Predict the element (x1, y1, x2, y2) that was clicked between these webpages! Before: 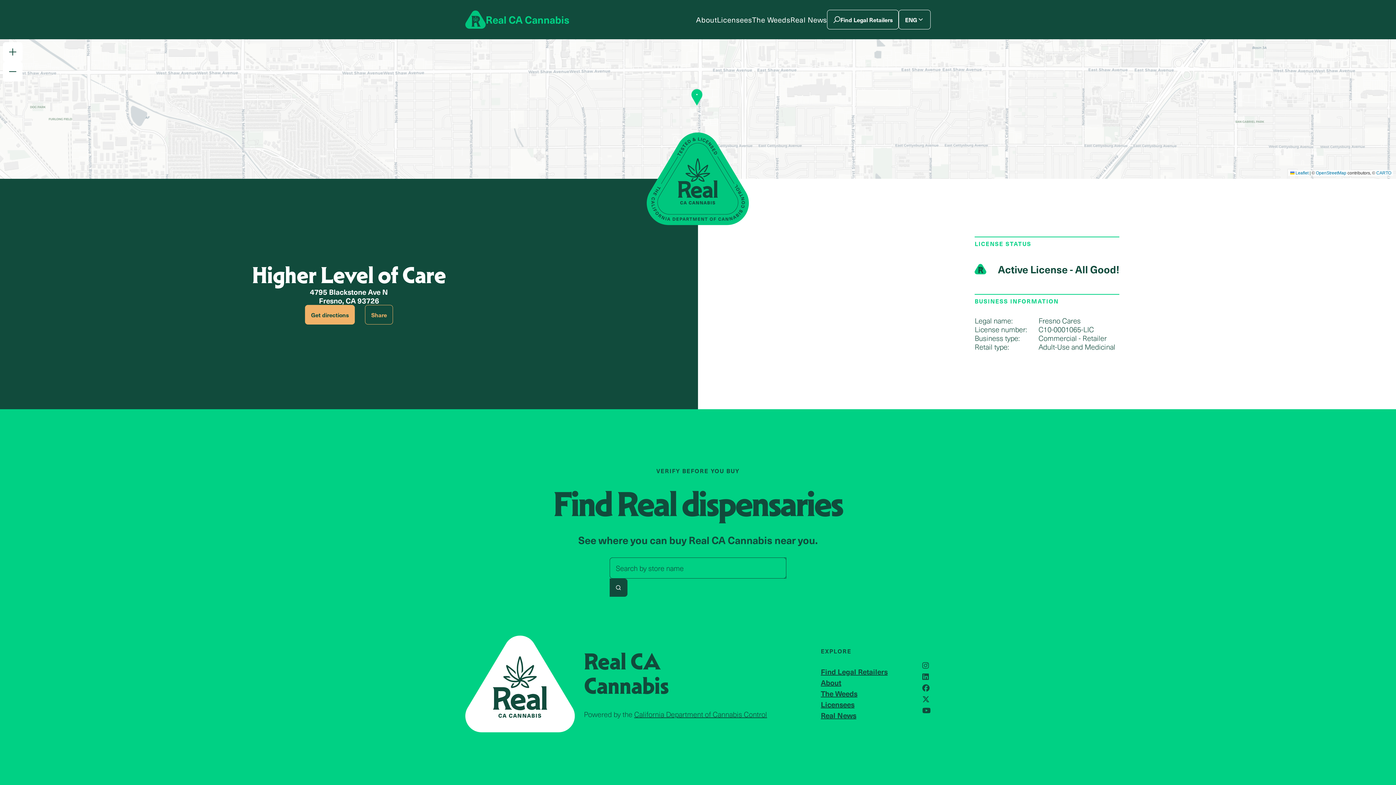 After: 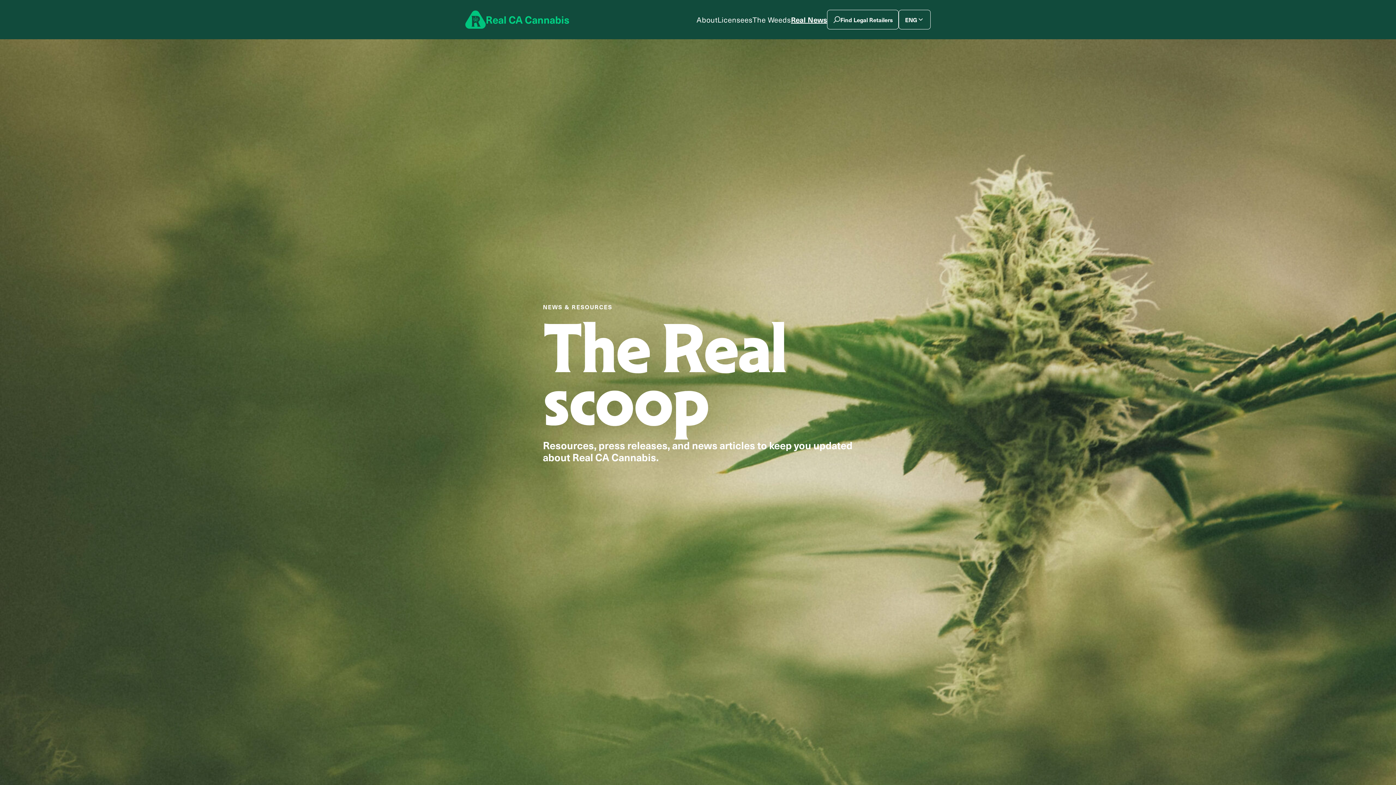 Action: bbox: (790, 8, 827, 30) label: Real News